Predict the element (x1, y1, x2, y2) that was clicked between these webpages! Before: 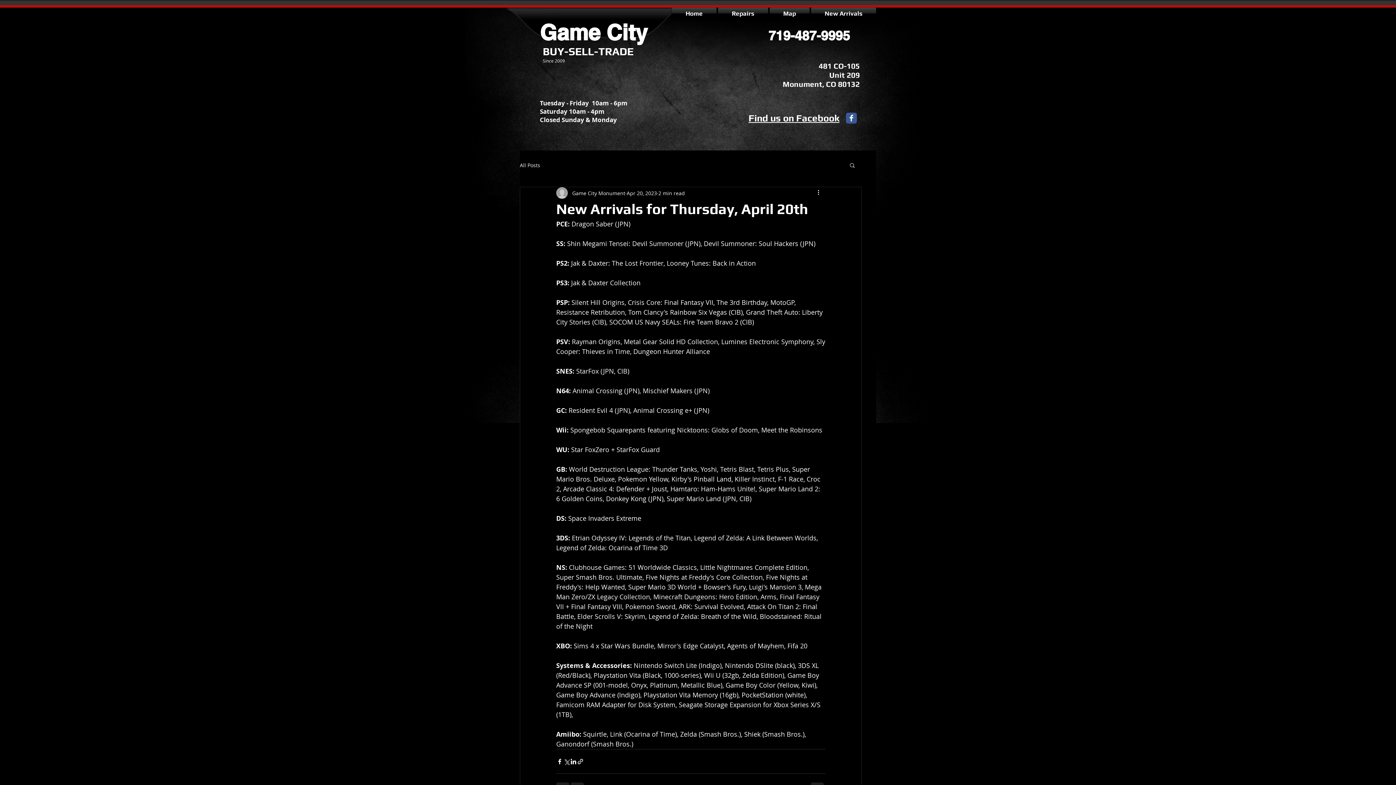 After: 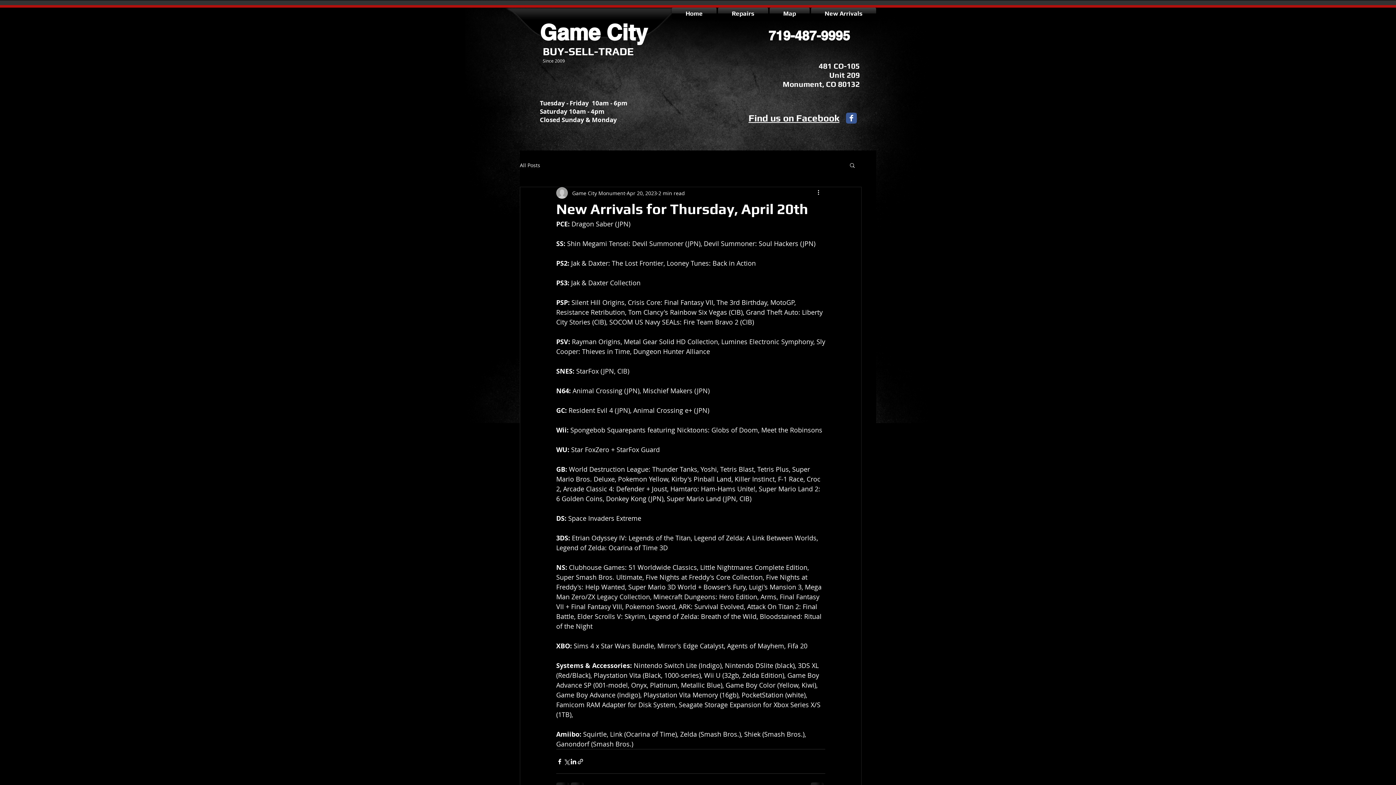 Action: bbox: (849, 162, 856, 168) label: Search